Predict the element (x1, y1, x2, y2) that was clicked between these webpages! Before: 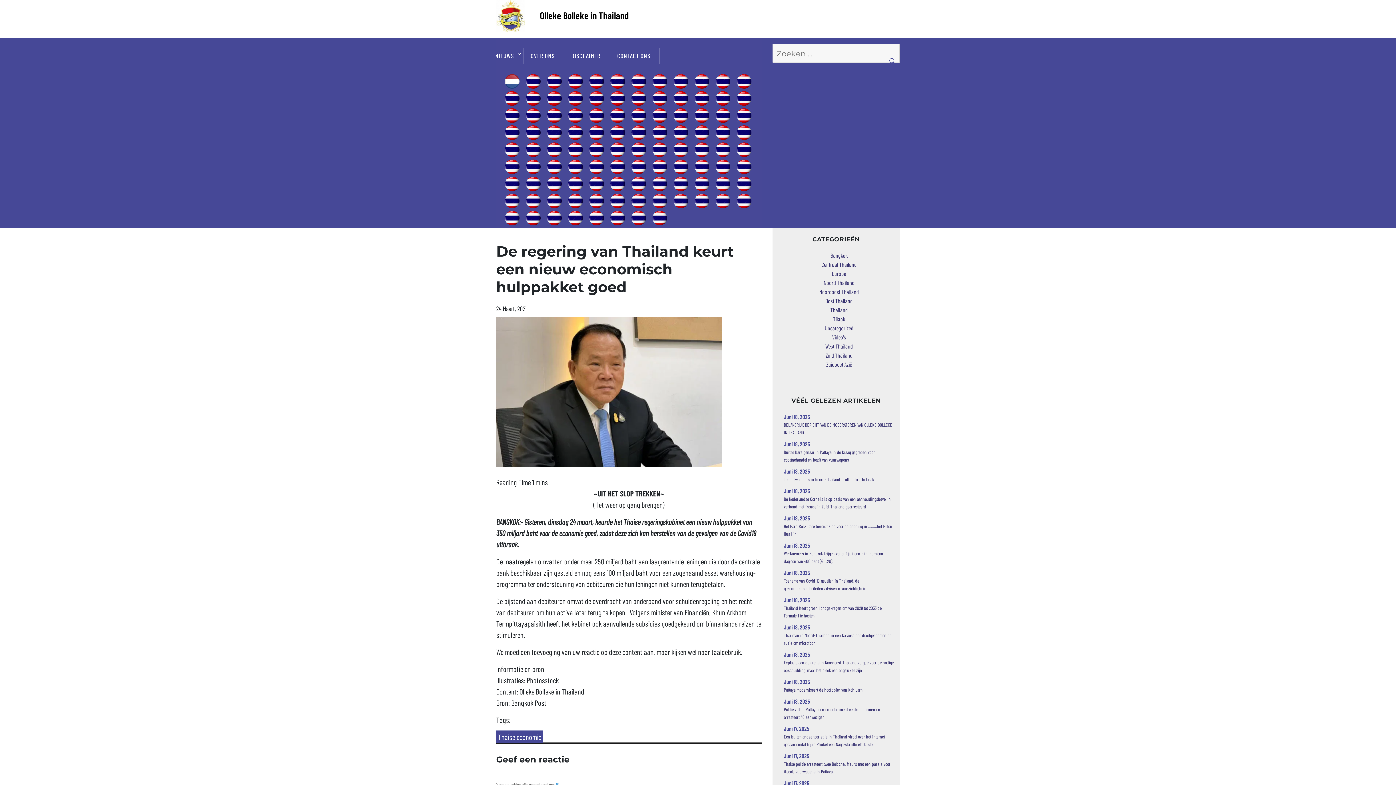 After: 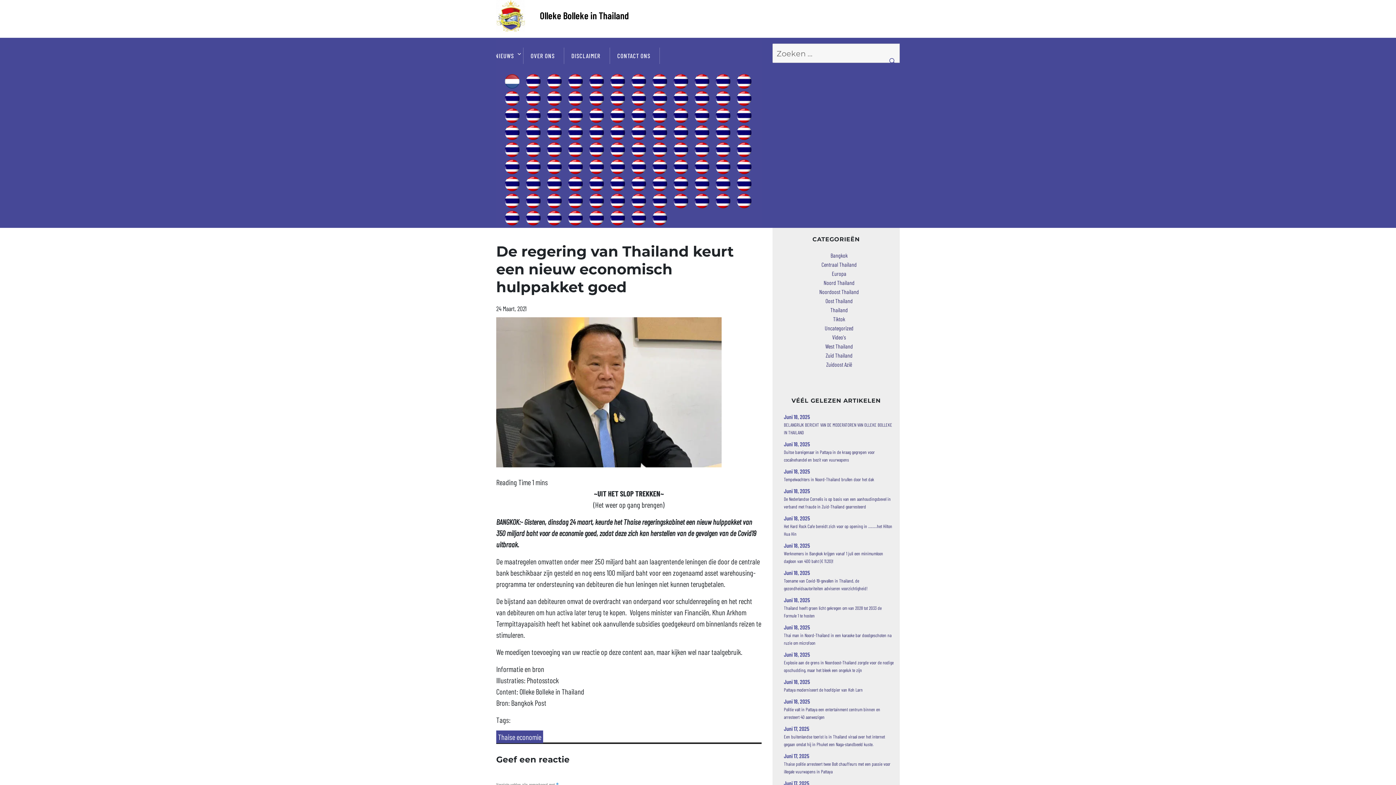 Action: bbox: (652, 109, 667, 123)